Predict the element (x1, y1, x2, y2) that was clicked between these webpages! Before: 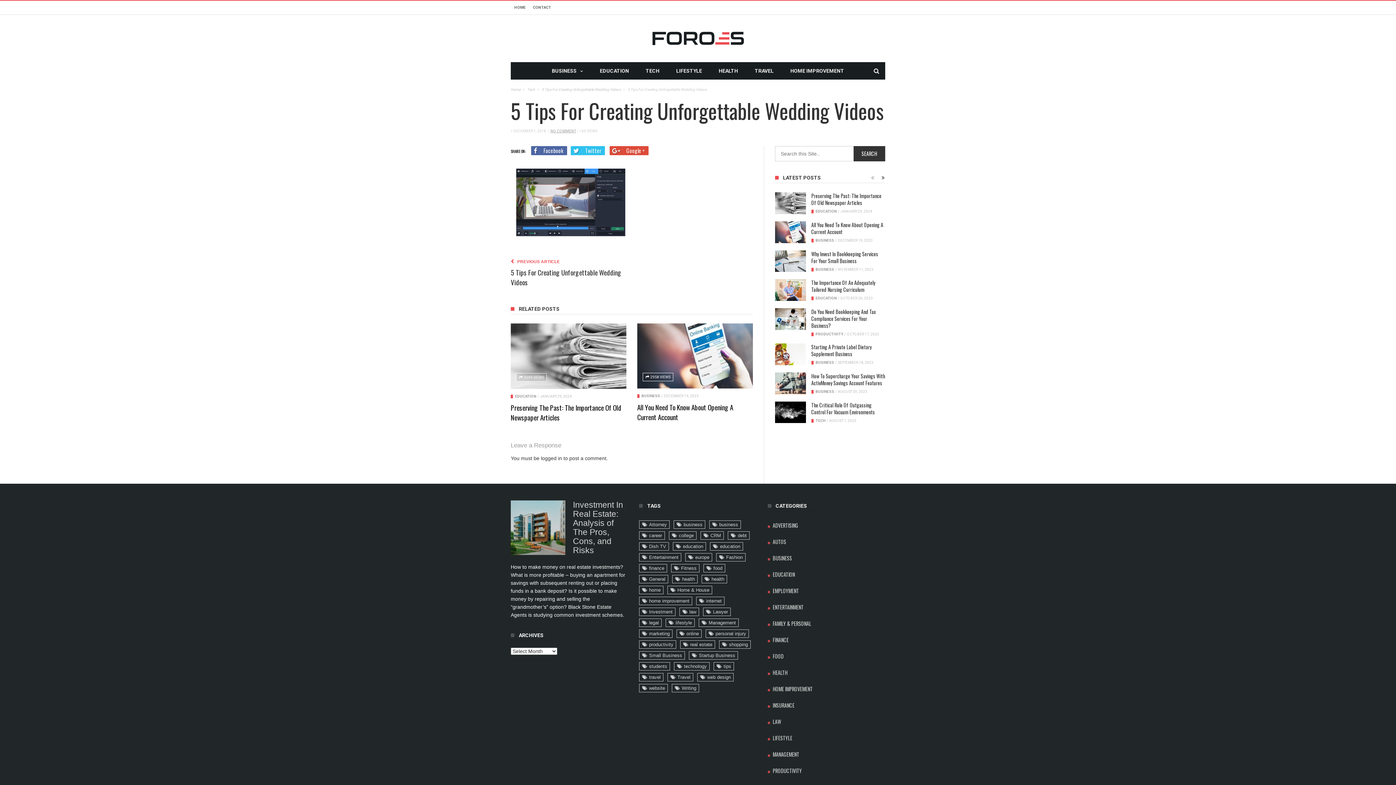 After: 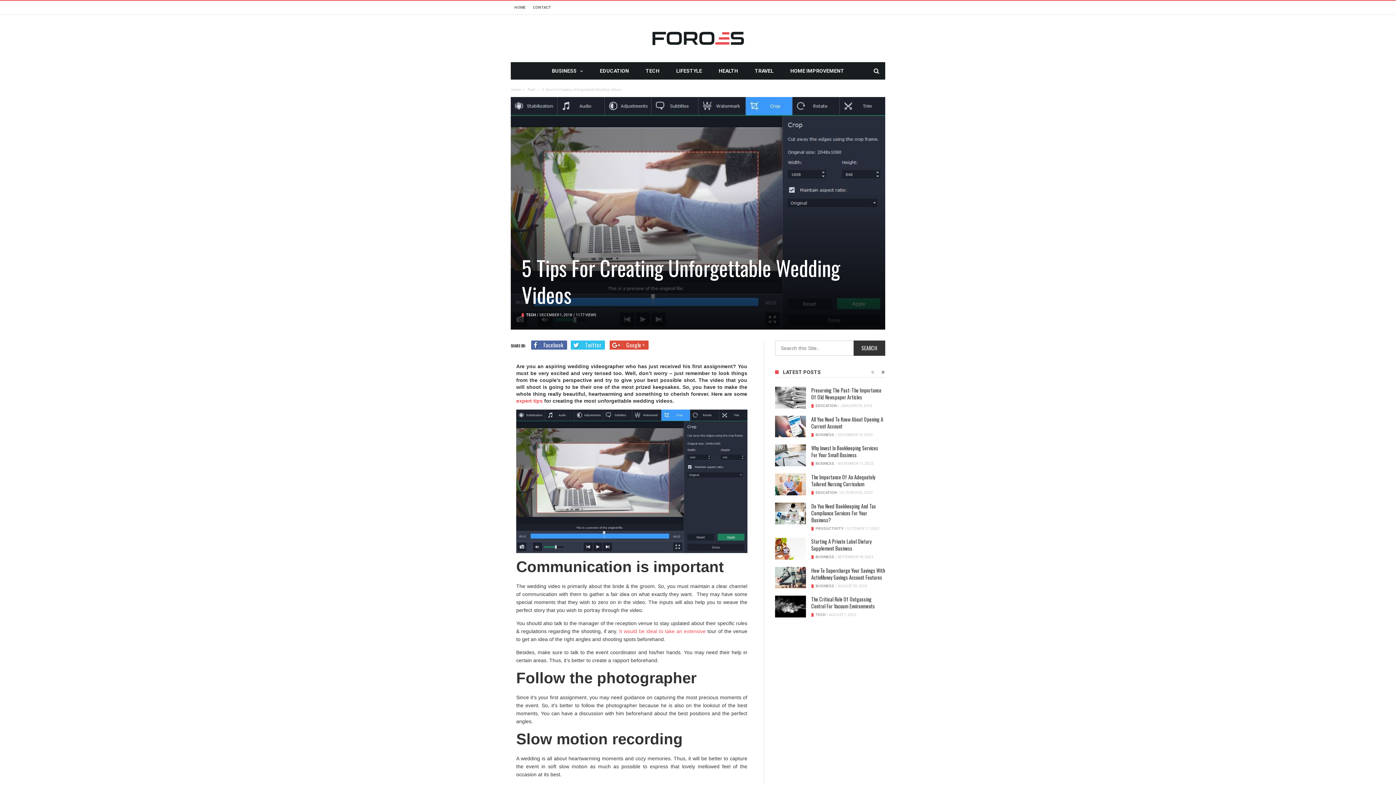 Action: bbox: (510, 267, 626, 287) label: 5 Tips For Creating Unforgettable Wedding Videos